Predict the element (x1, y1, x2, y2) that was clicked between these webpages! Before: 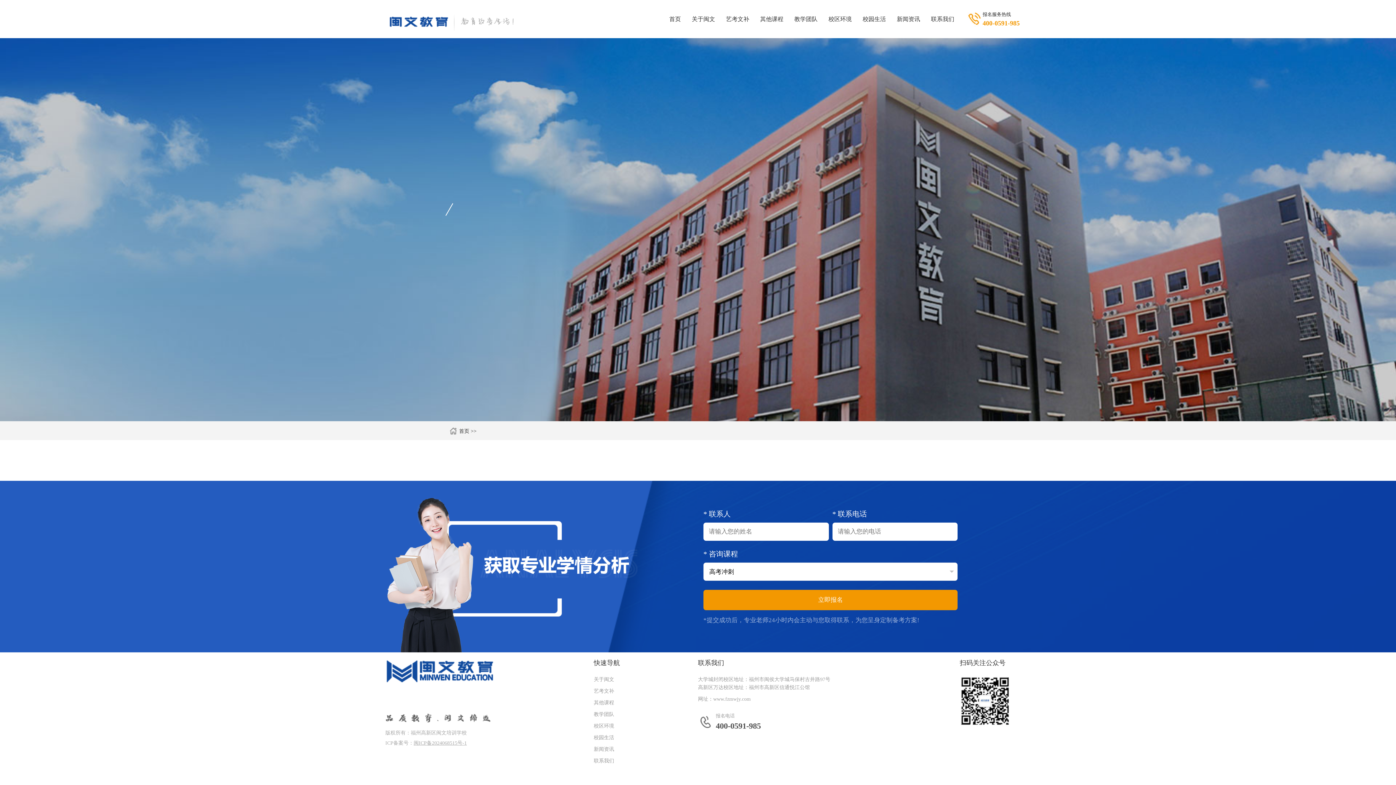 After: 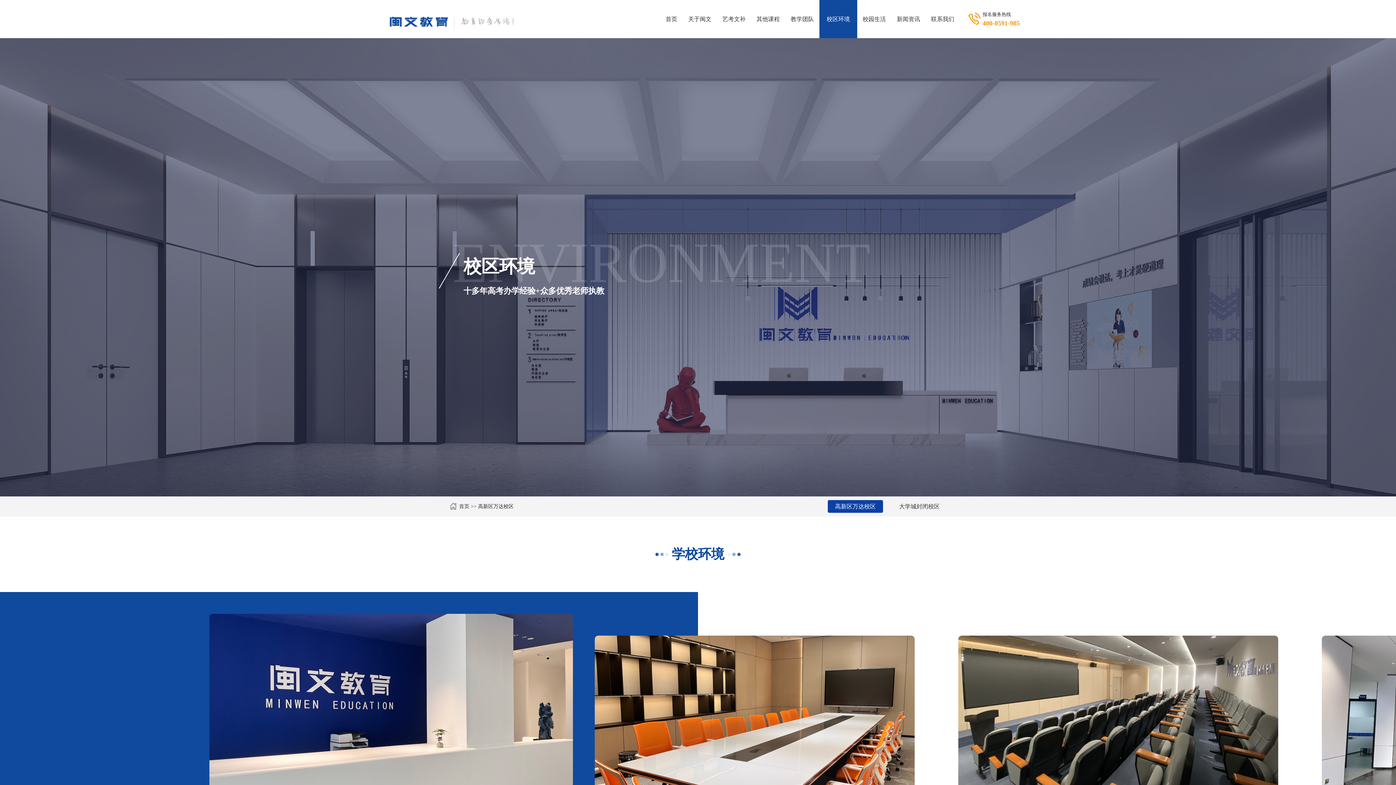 Action: label: 校区环境 bbox: (593, 723, 614, 729)